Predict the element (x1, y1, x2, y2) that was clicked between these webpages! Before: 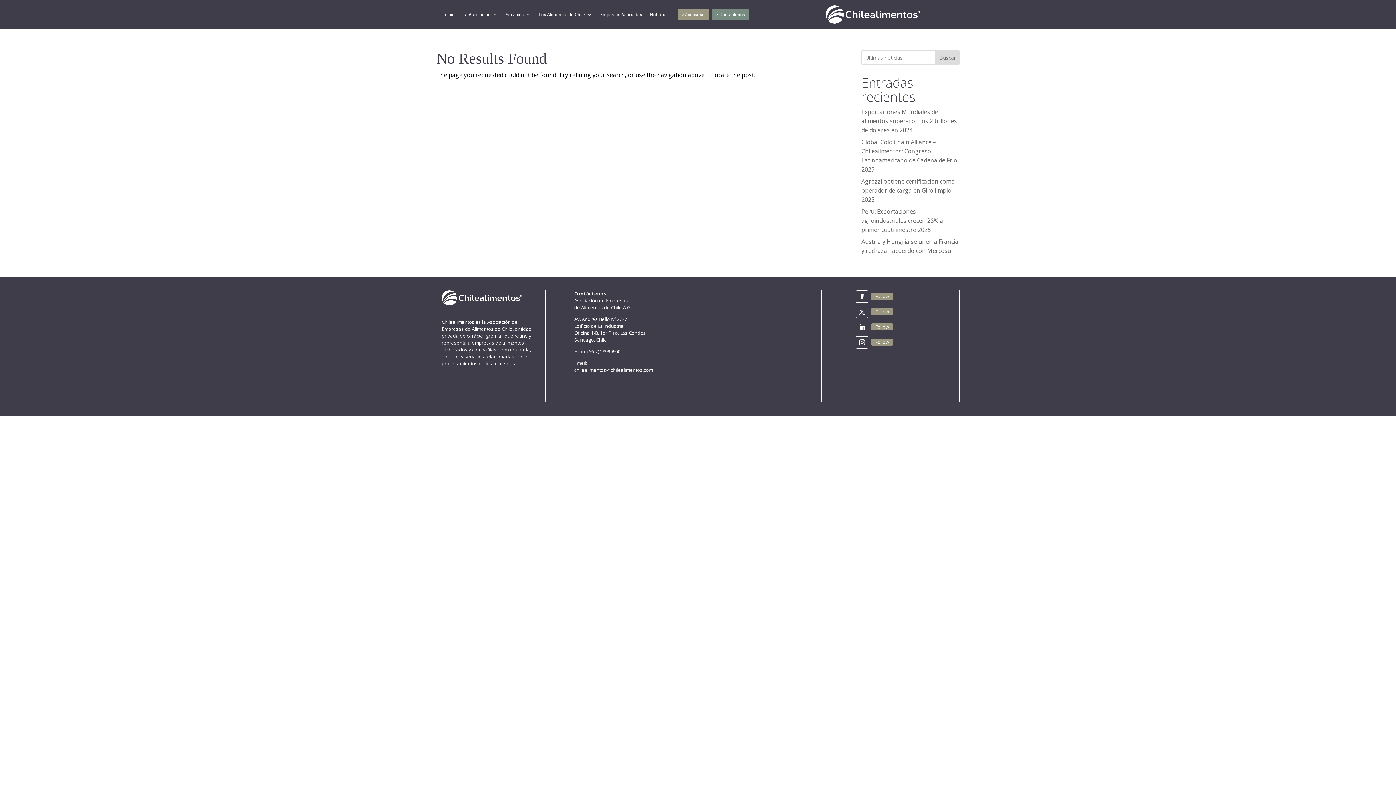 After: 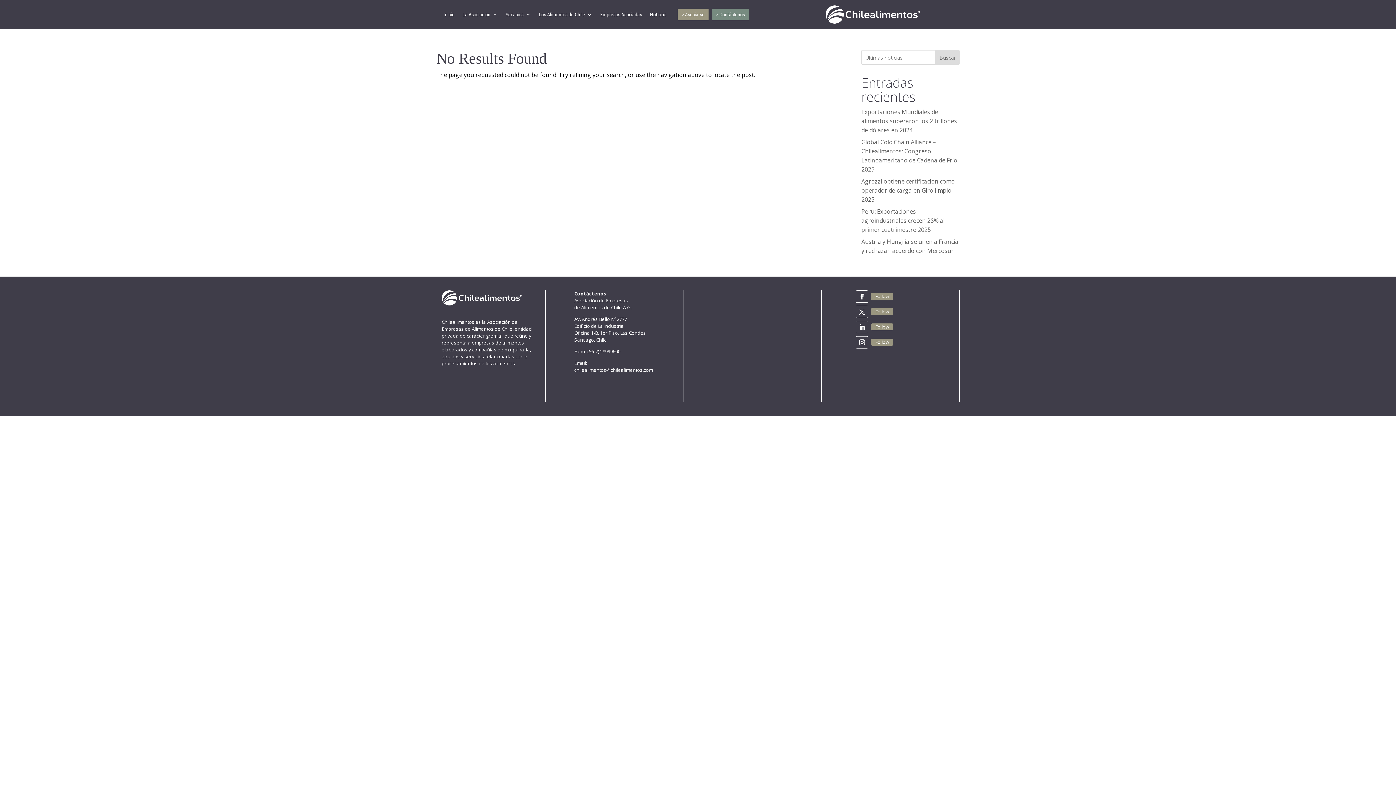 Action: bbox: (856, 305, 868, 318)